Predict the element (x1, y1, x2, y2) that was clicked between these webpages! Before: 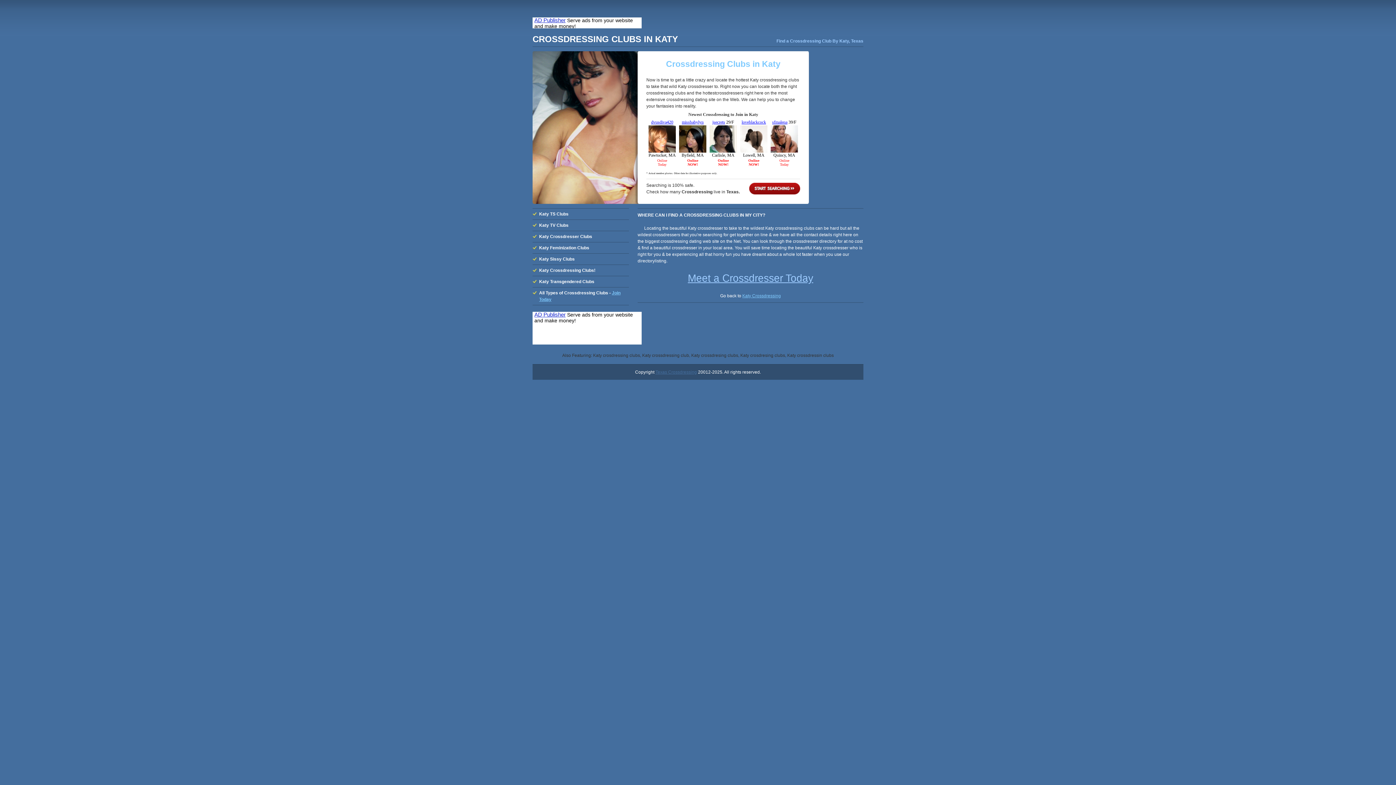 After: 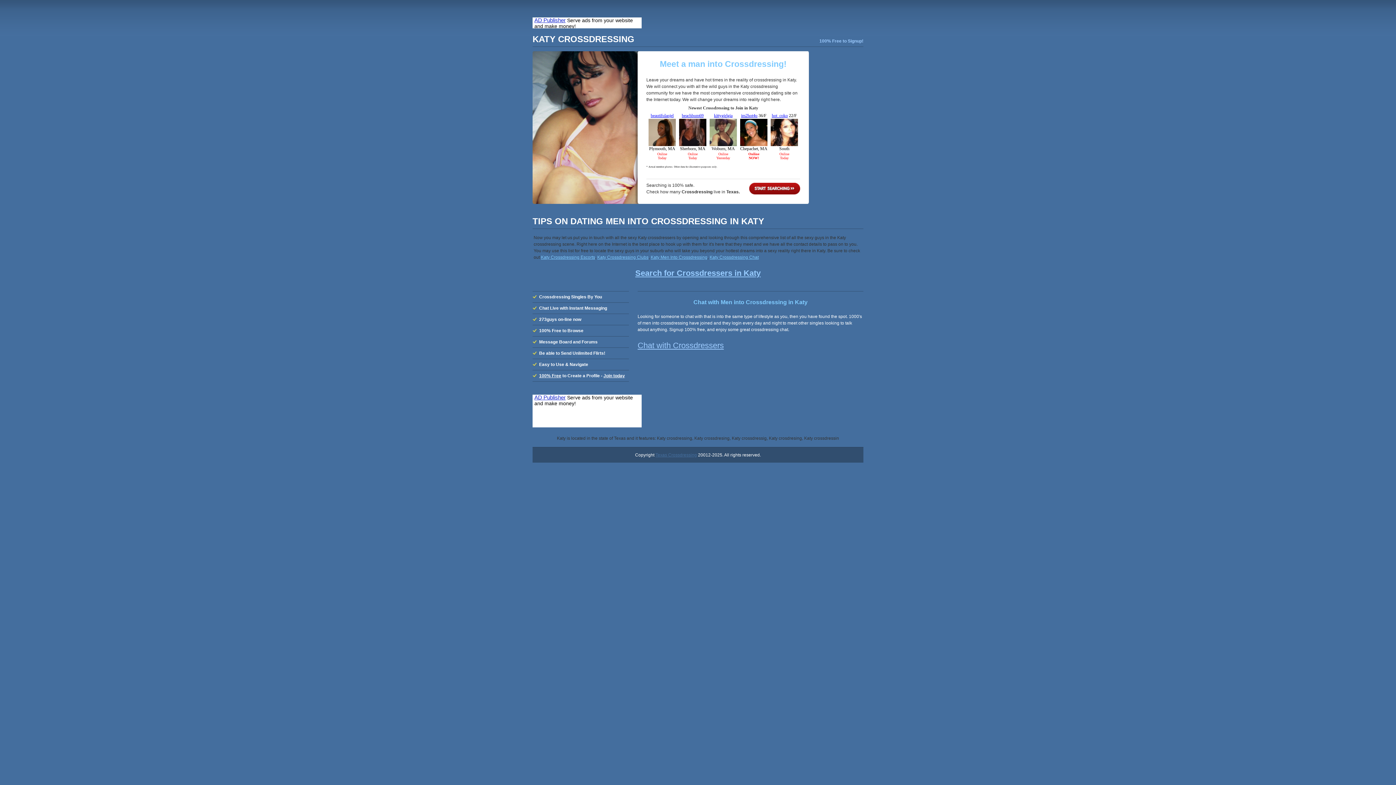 Action: bbox: (742, 293, 781, 298) label: Katy Crossdressing